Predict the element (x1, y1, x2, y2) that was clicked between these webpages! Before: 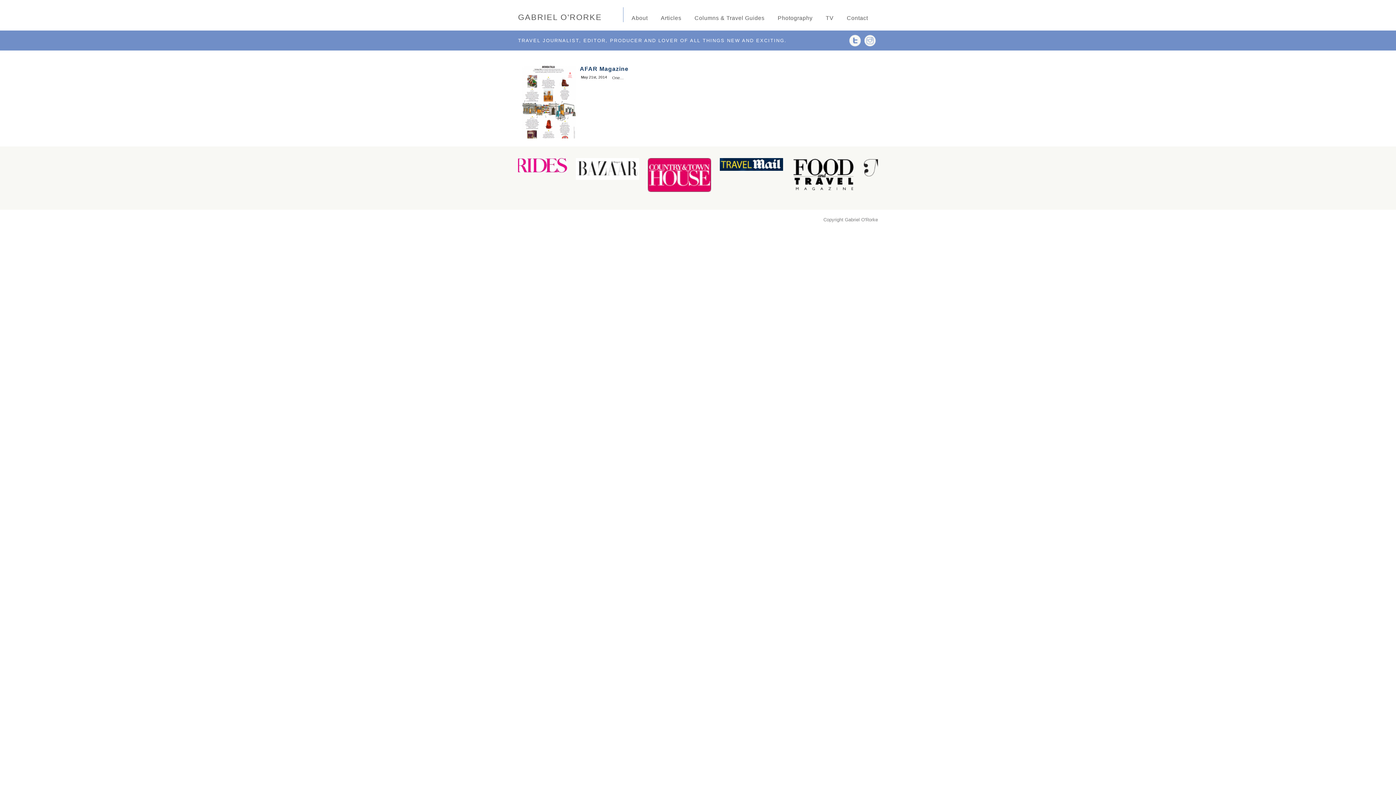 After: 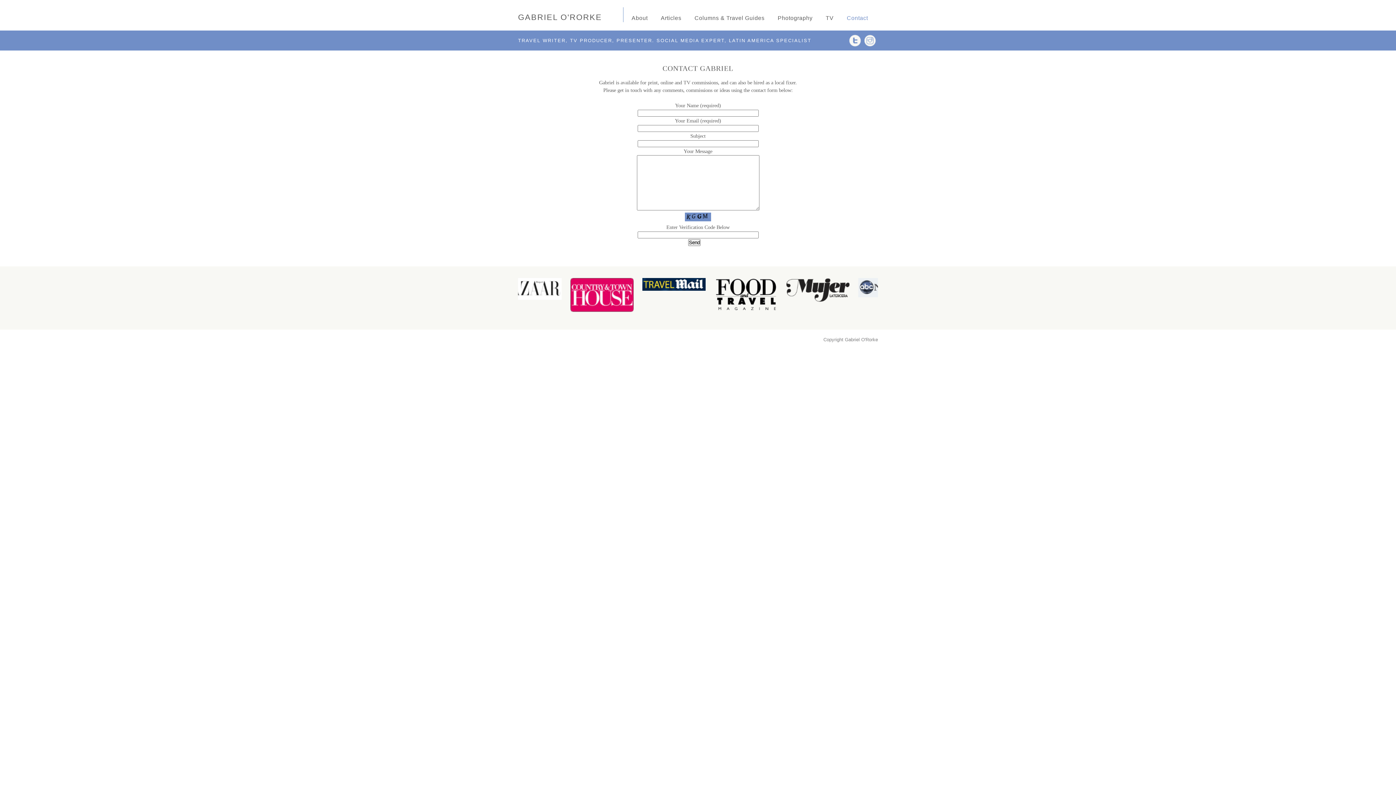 Action: label: Contact bbox: (841, 12, 875, 23)